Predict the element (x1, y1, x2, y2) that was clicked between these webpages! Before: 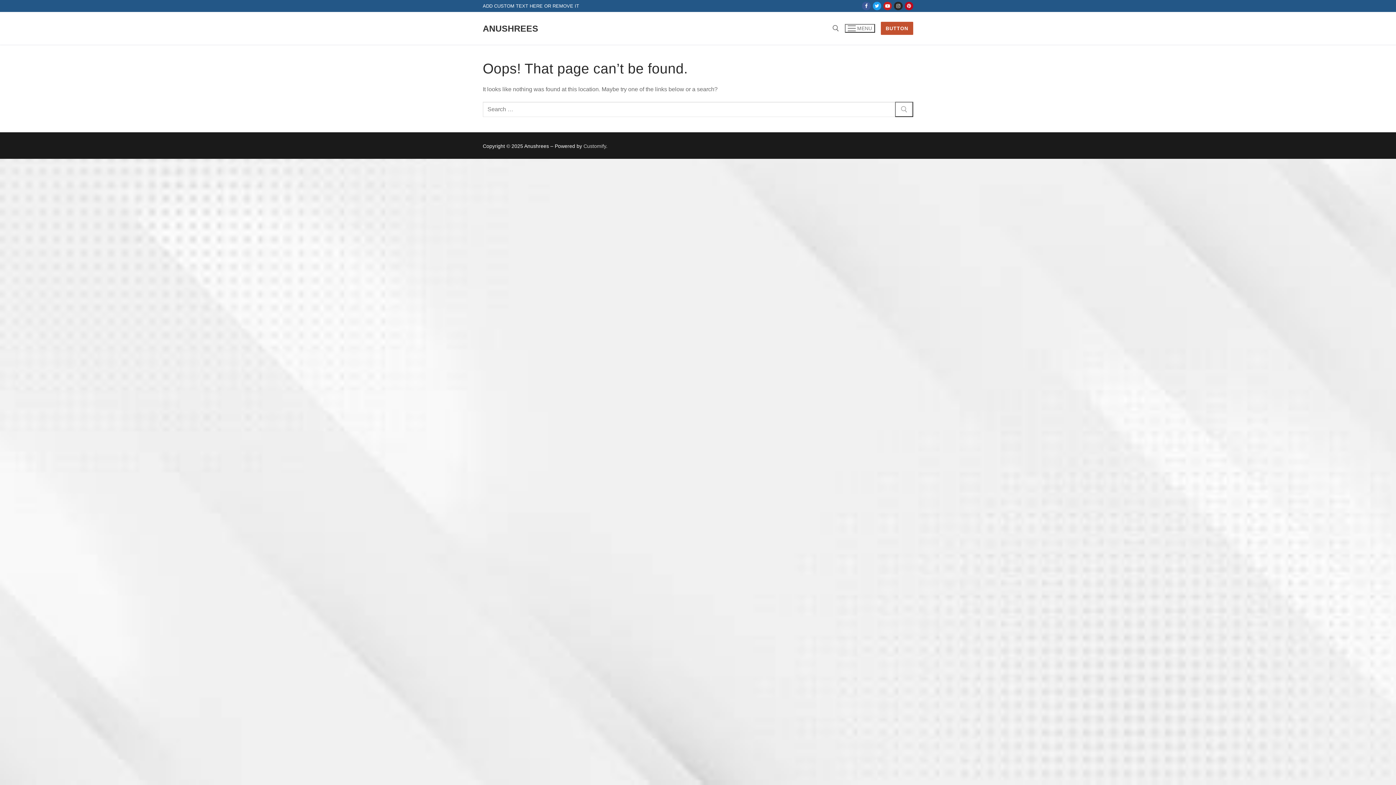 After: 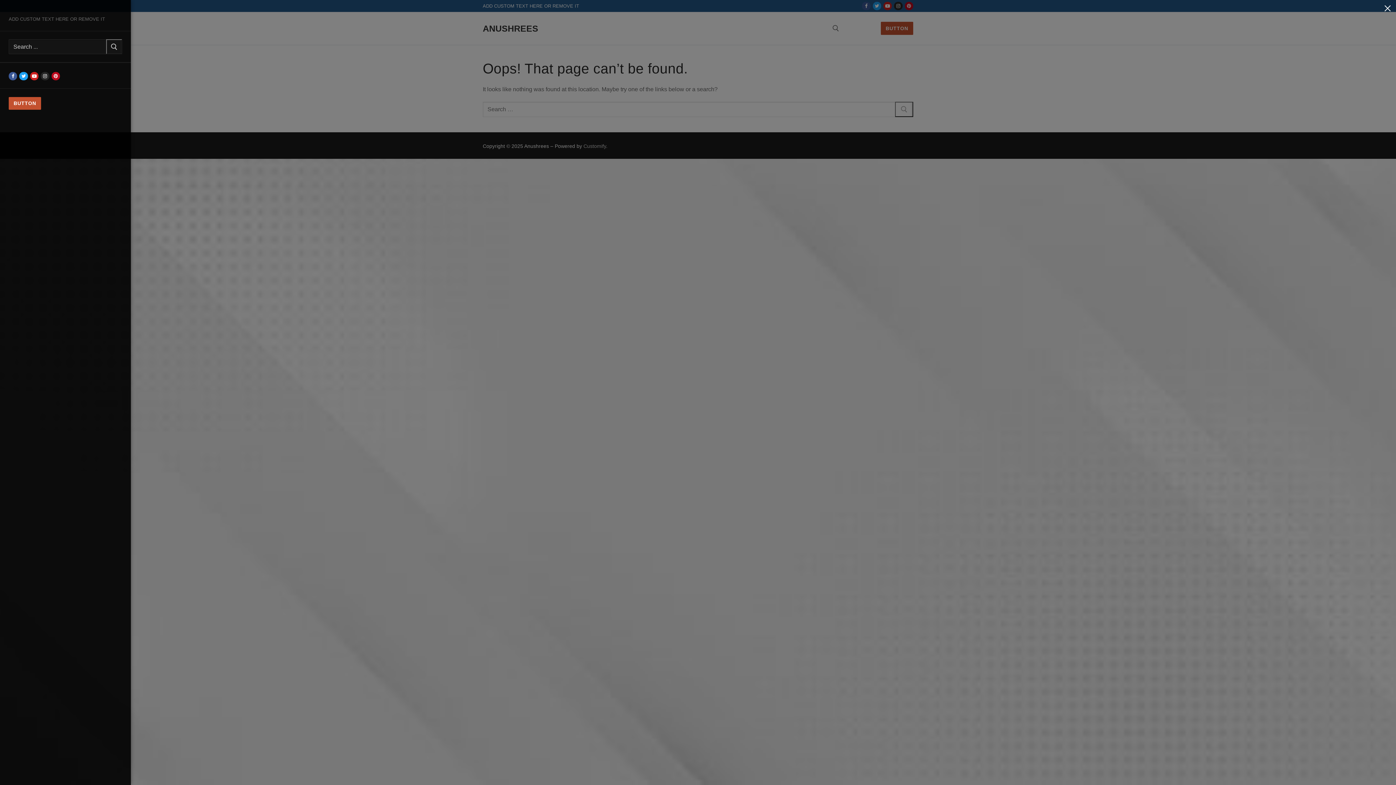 Action: label: nav icon bbox: (845, 24, 875, 32)